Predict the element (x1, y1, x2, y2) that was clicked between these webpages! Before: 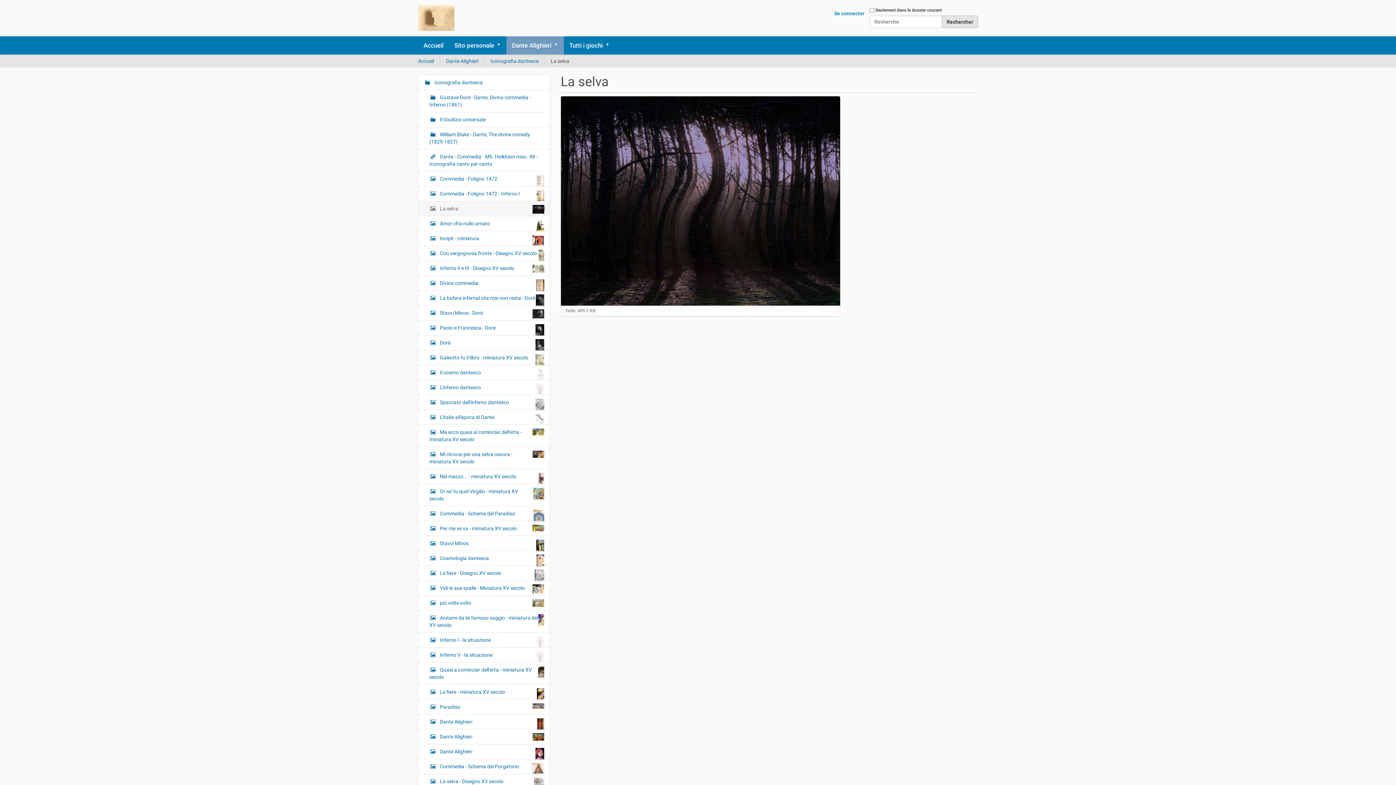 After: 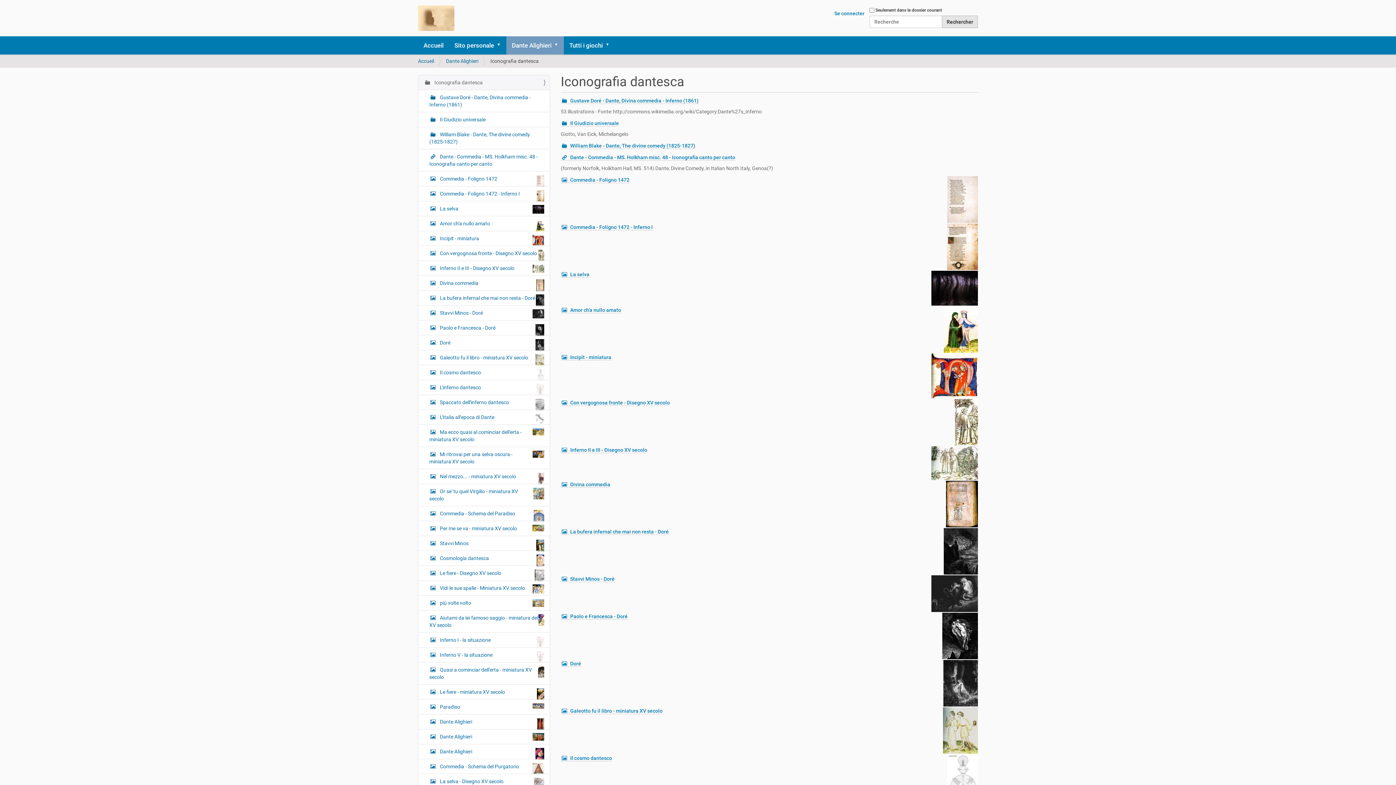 Action: bbox: (490, 58, 538, 64) label: Iconografia dantesca